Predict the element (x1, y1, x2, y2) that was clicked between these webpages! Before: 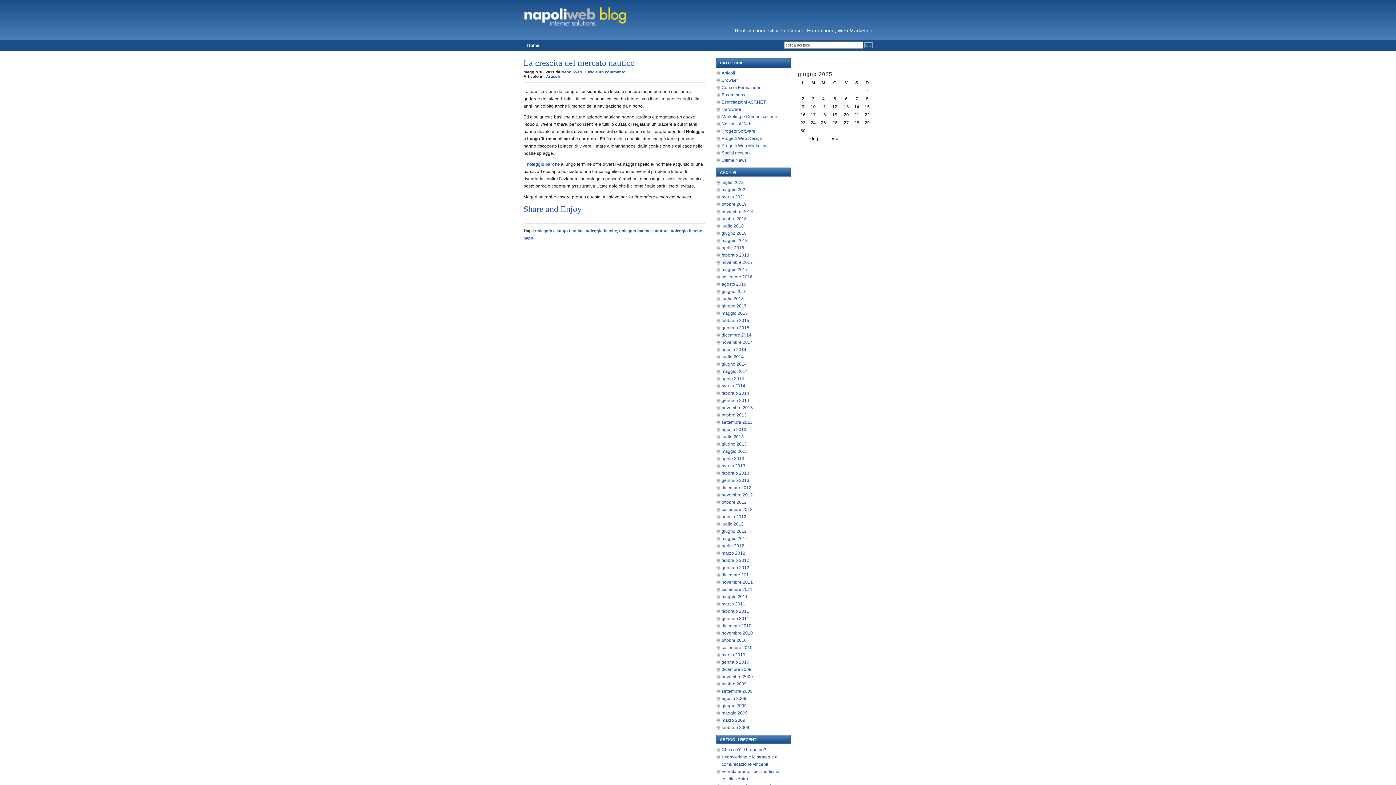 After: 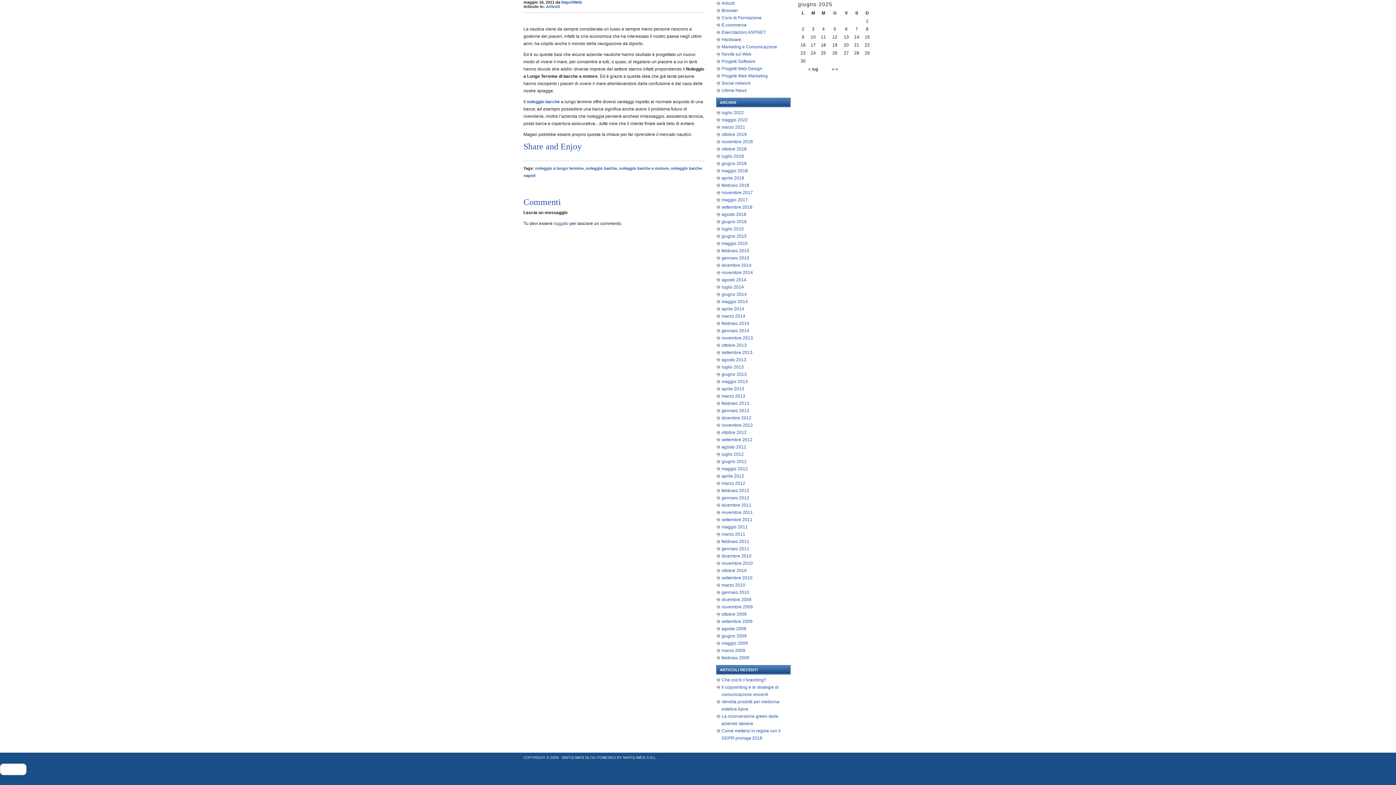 Action: bbox: (585, 69, 625, 74) label: Lascia un commento